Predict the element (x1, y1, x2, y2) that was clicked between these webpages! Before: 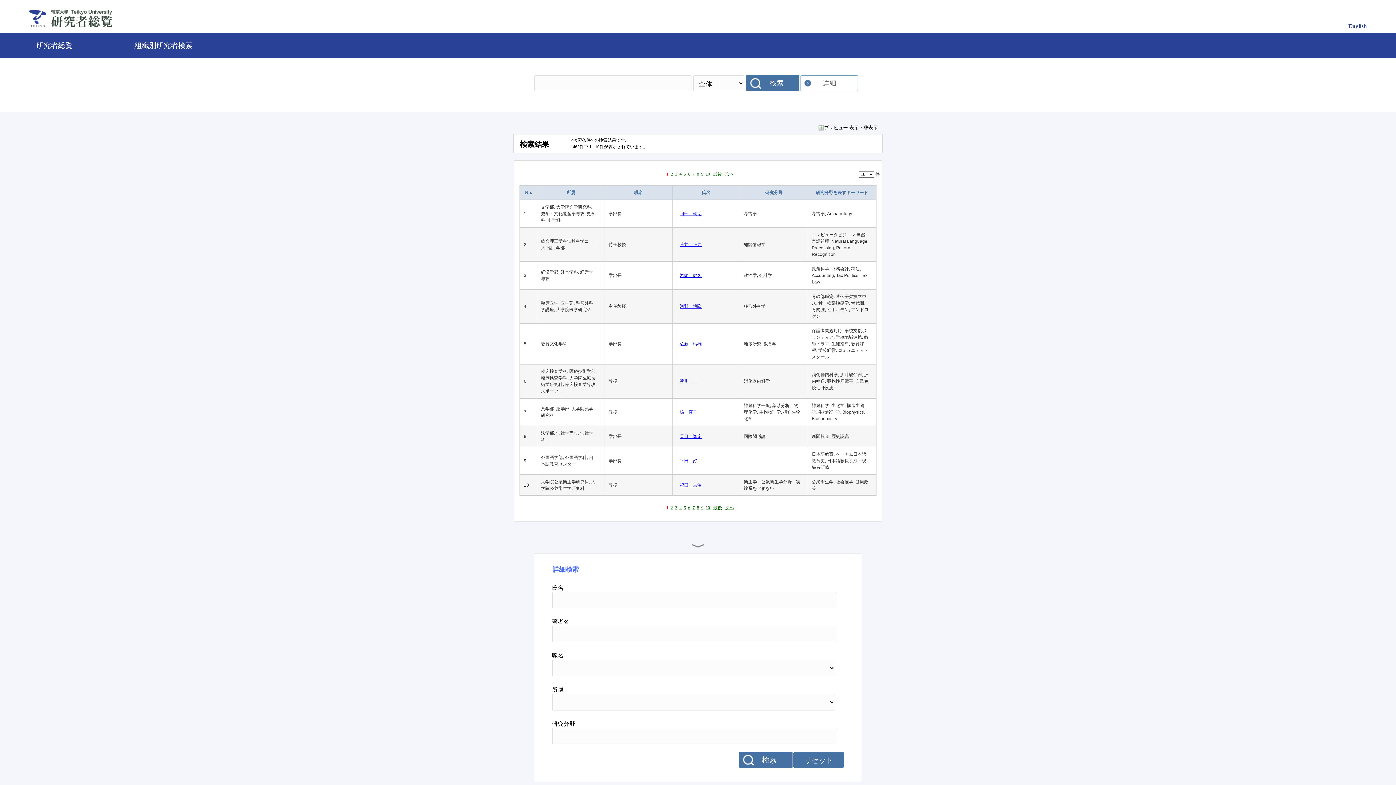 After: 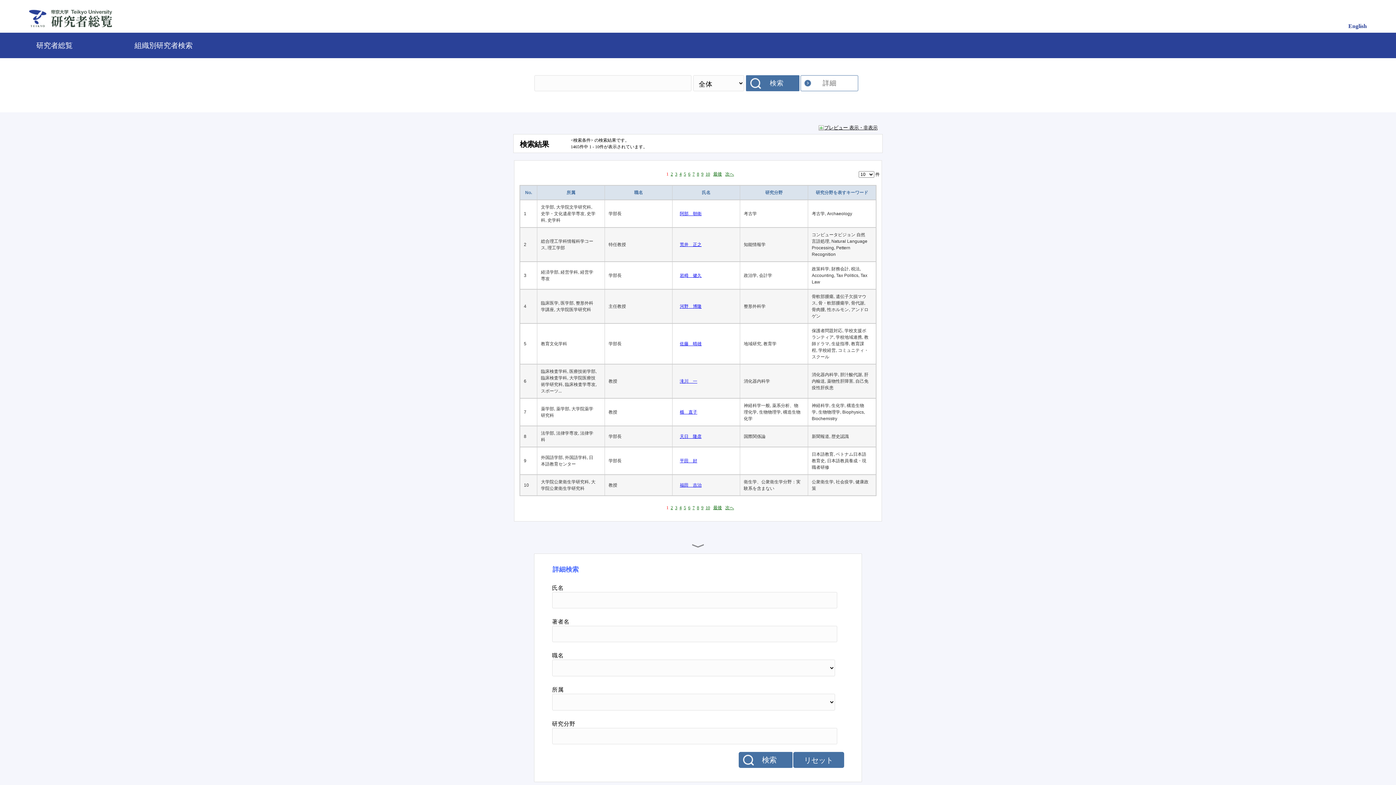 Action: bbox: (765, 433, 769, 440)